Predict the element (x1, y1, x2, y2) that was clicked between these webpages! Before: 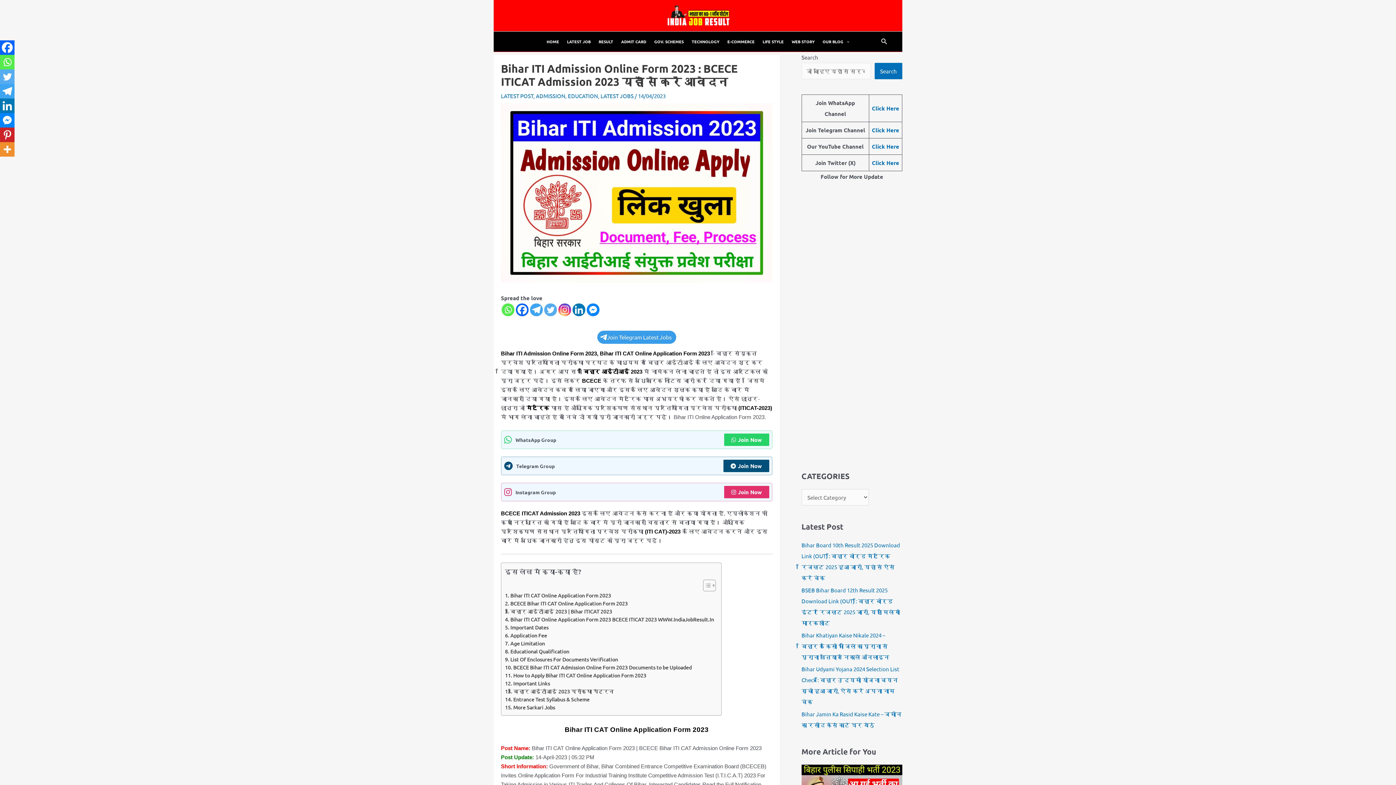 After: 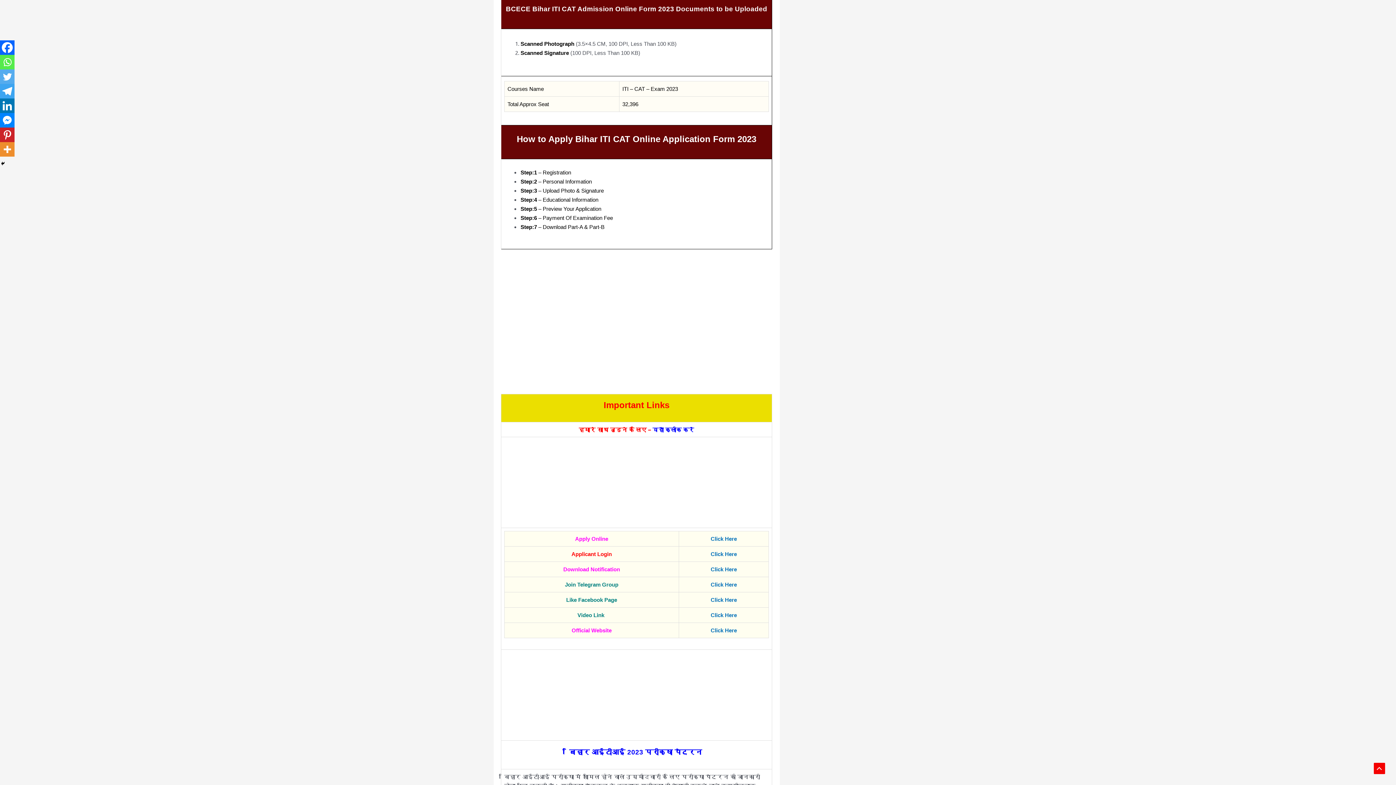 Action: label: BCECE Bihar ITI CAT Admission Online Form 2023 Documents to be Uploaded bbox: (505, 663, 691, 671)